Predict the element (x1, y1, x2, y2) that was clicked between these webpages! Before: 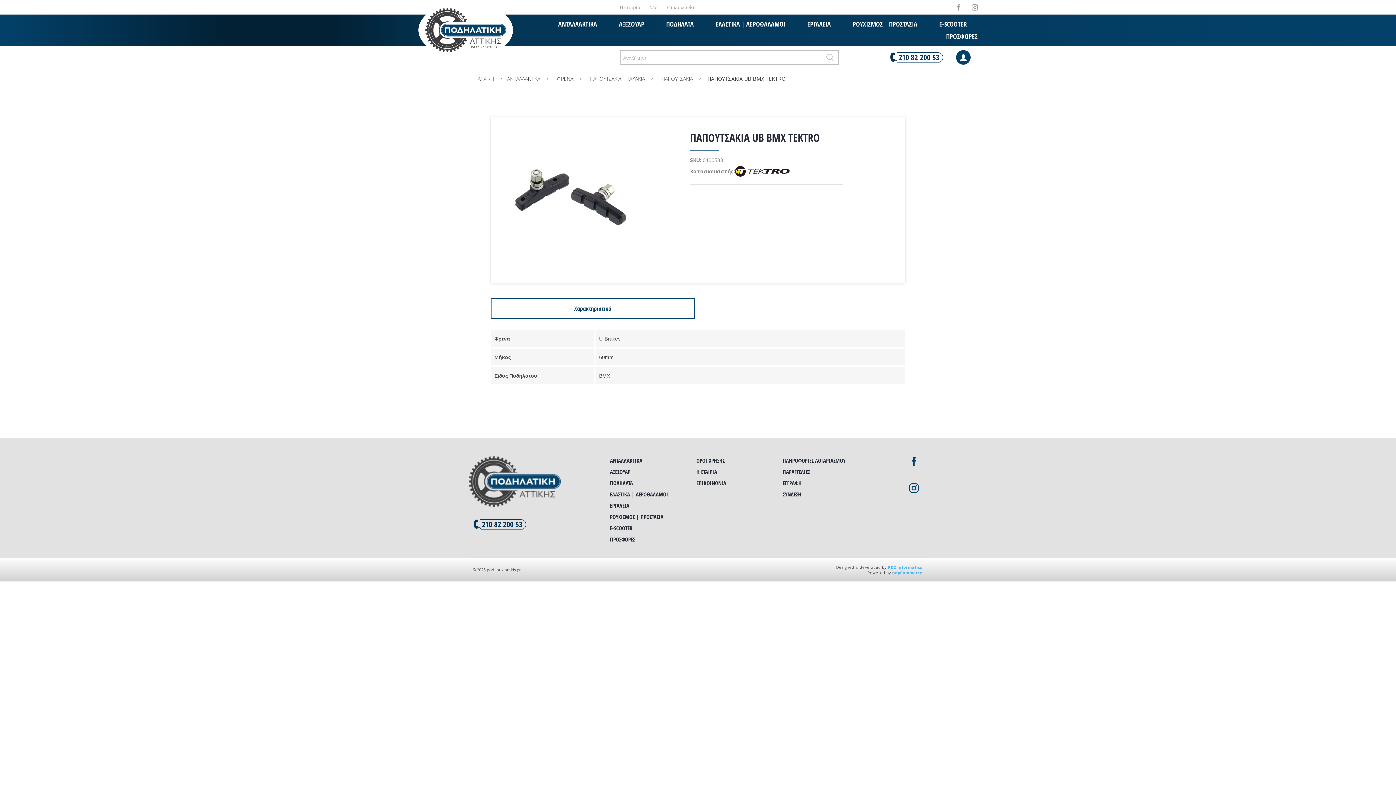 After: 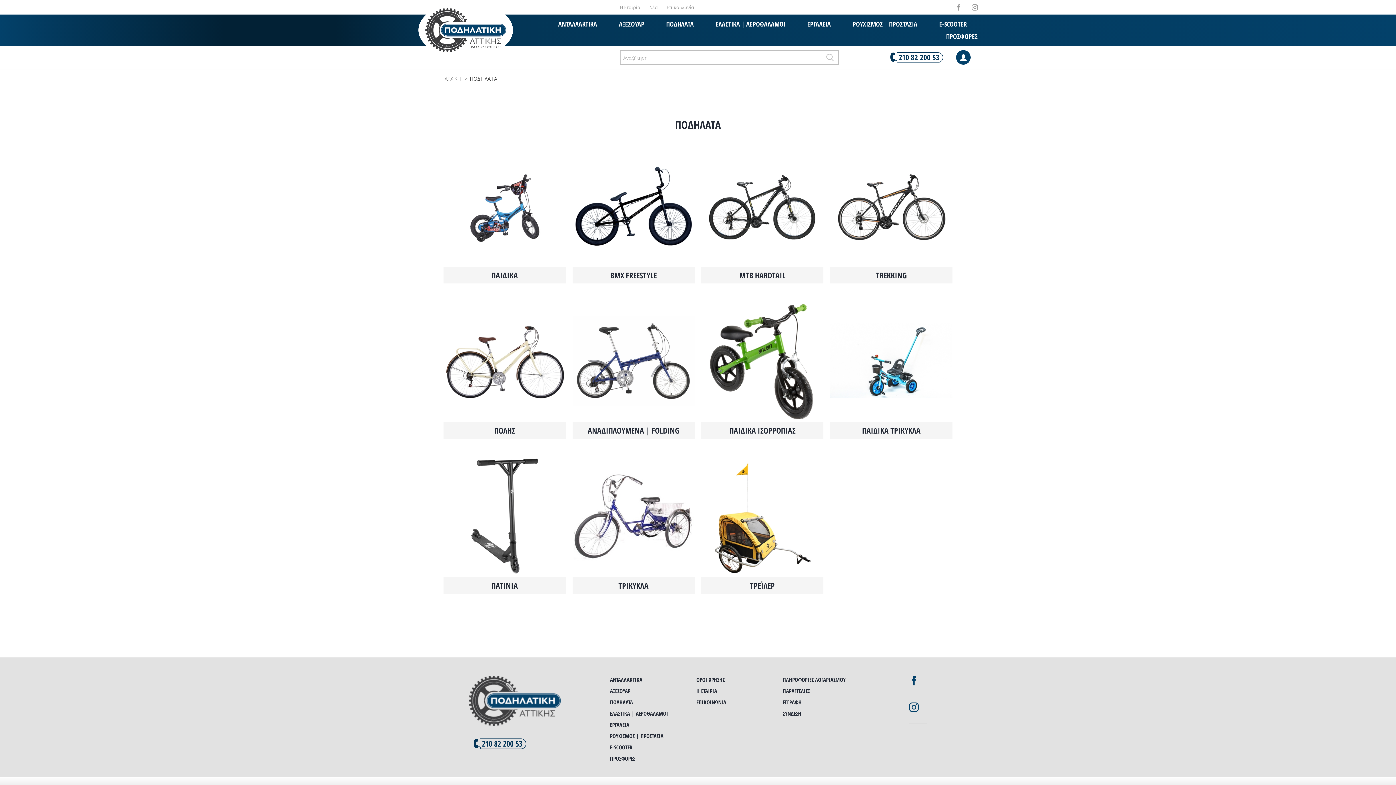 Action: bbox: (610, 479, 633, 486) label: ΠΟΔΗΛΑΤΑ